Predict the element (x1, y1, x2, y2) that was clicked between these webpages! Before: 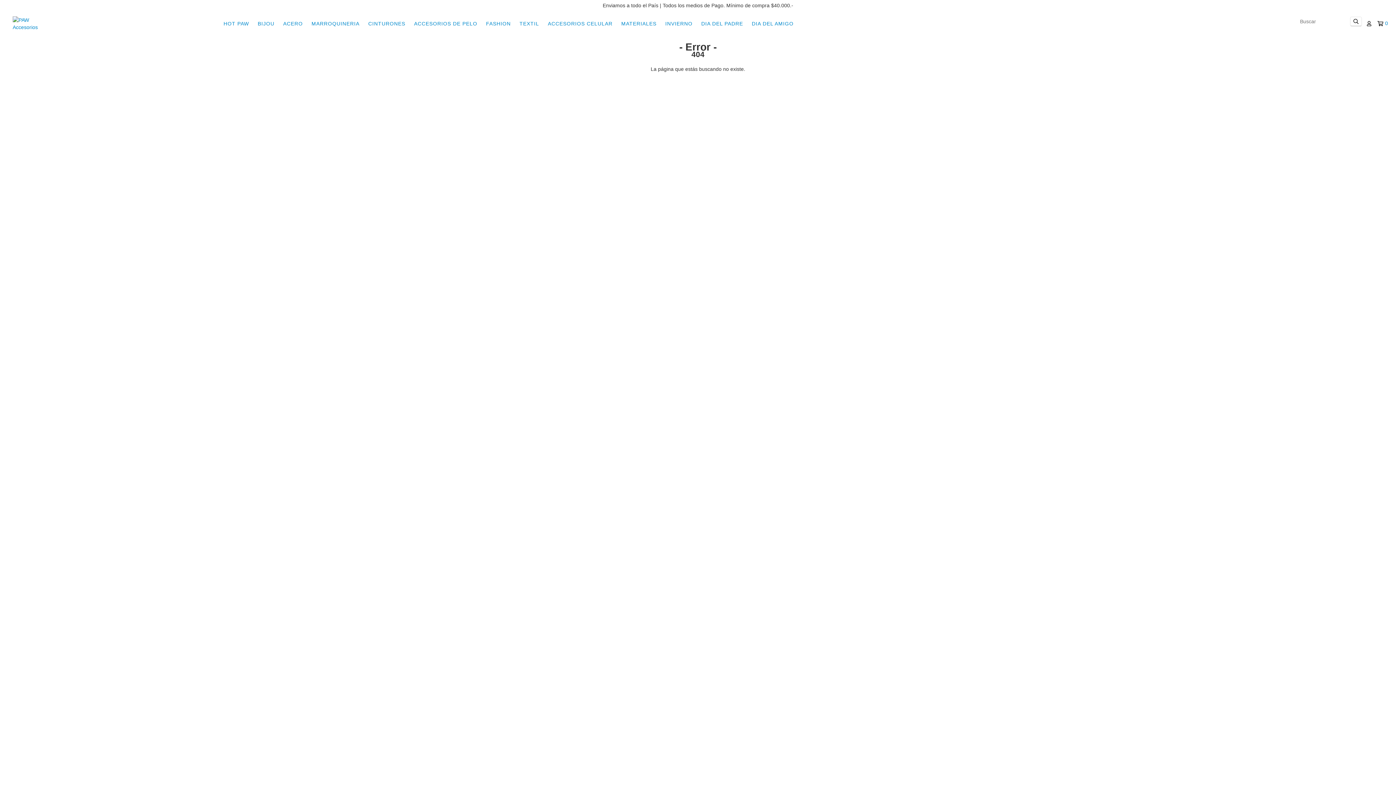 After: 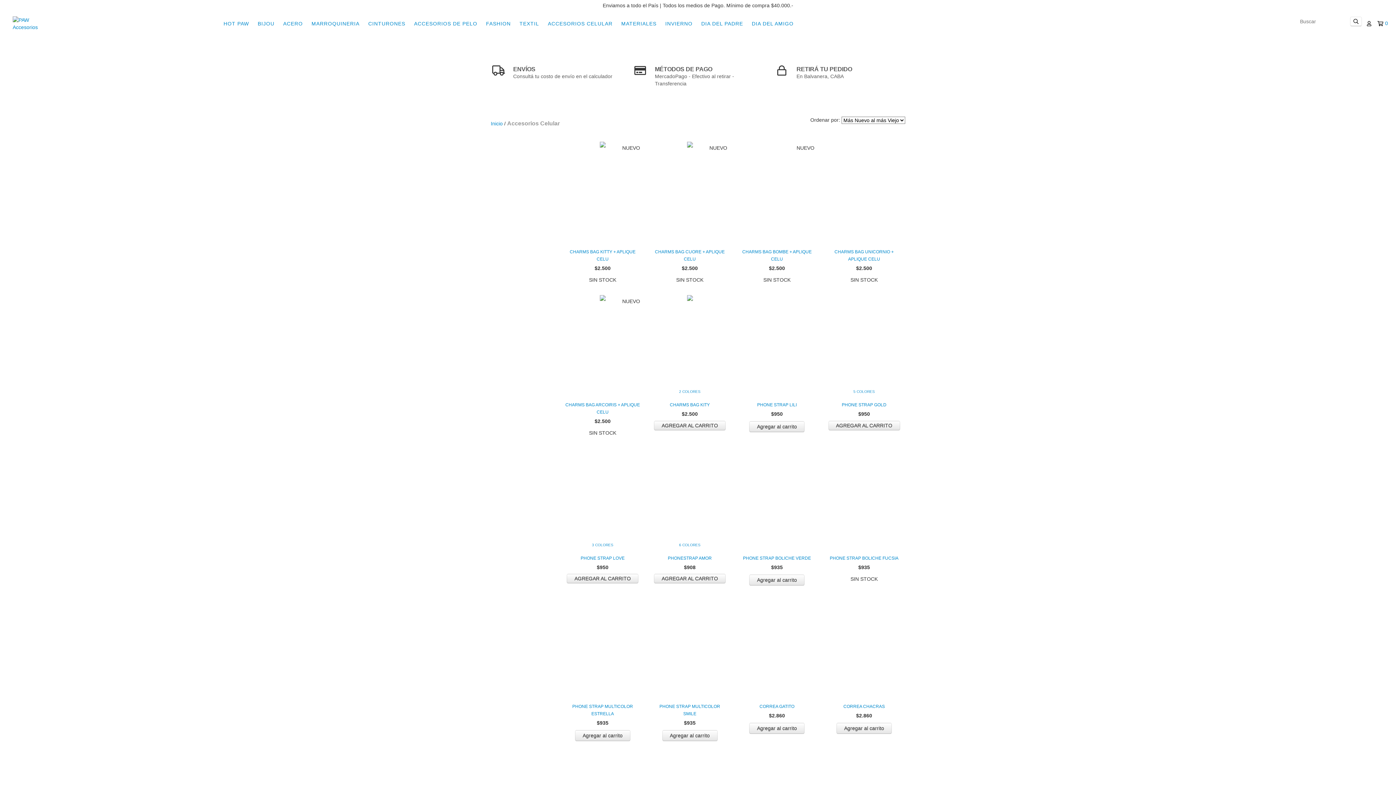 Action: bbox: (544, 16, 616, 30) label: ACCESORIOS CELULAR